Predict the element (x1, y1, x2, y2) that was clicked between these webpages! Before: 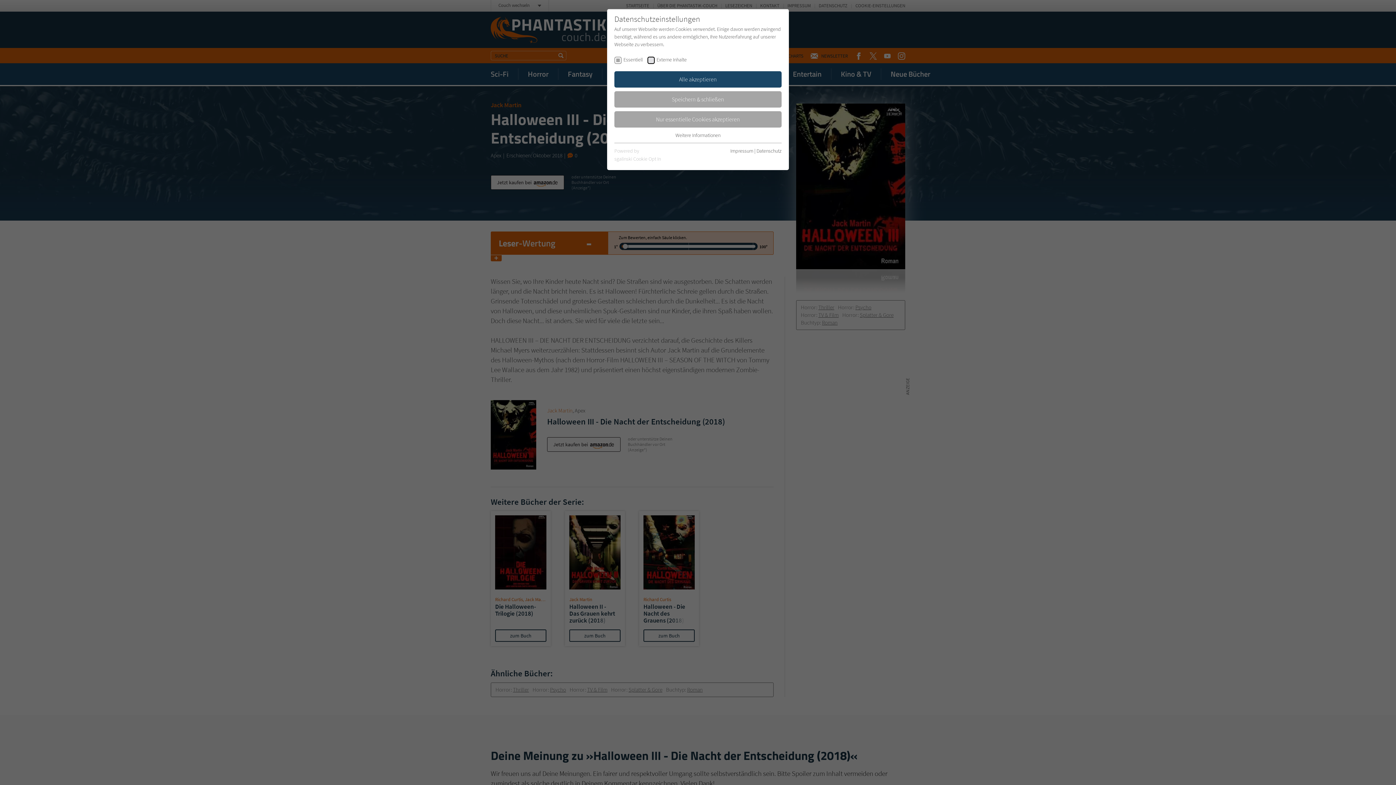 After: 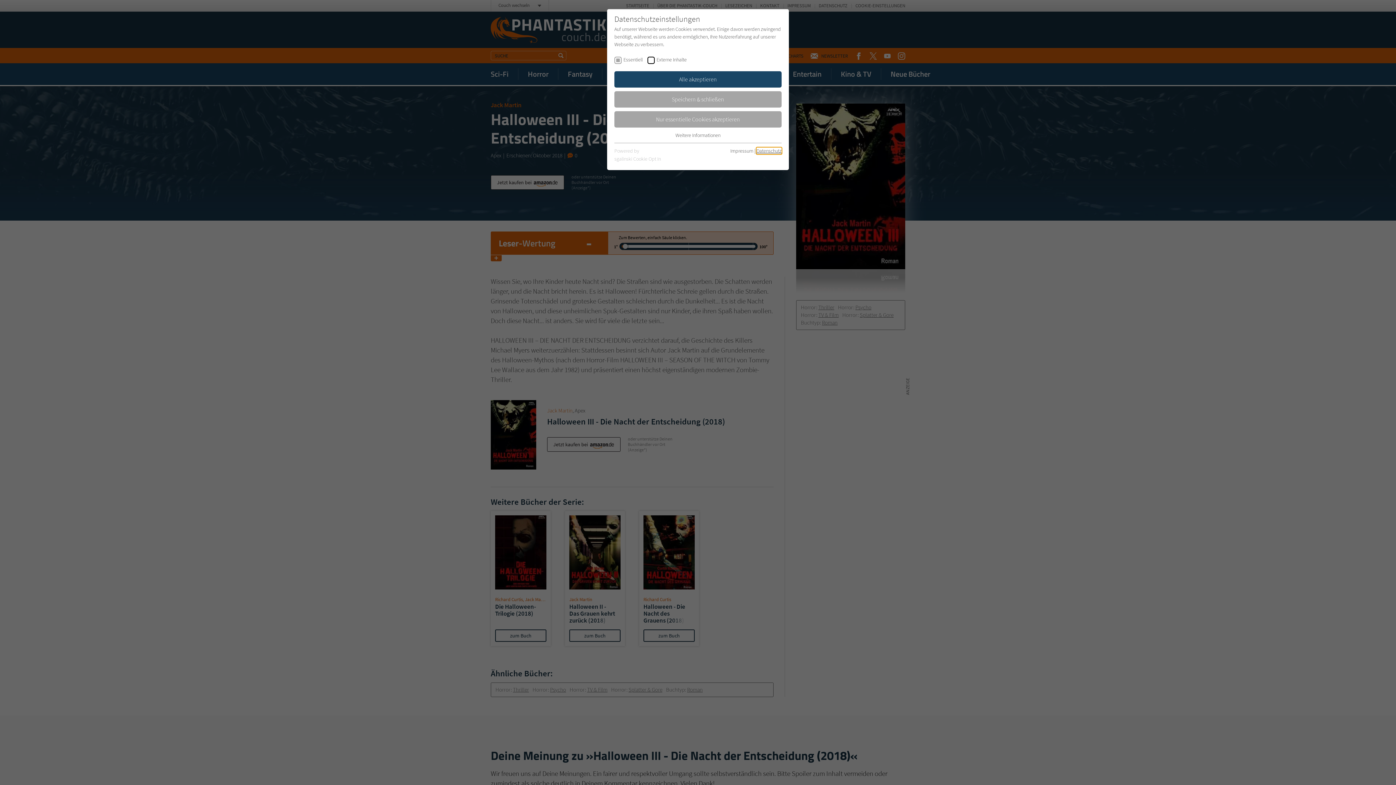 Action: label: Datenschutz bbox: (756, 147, 781, 154)